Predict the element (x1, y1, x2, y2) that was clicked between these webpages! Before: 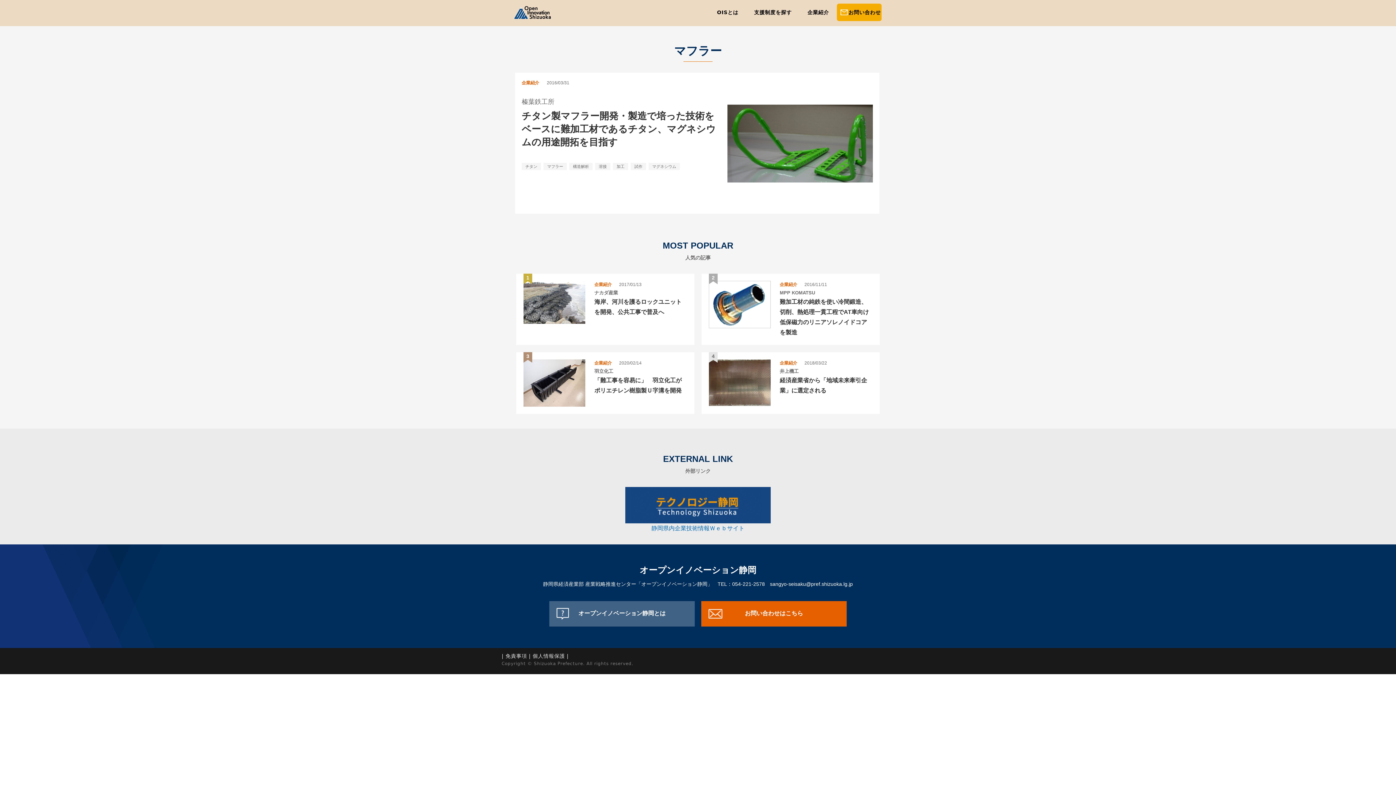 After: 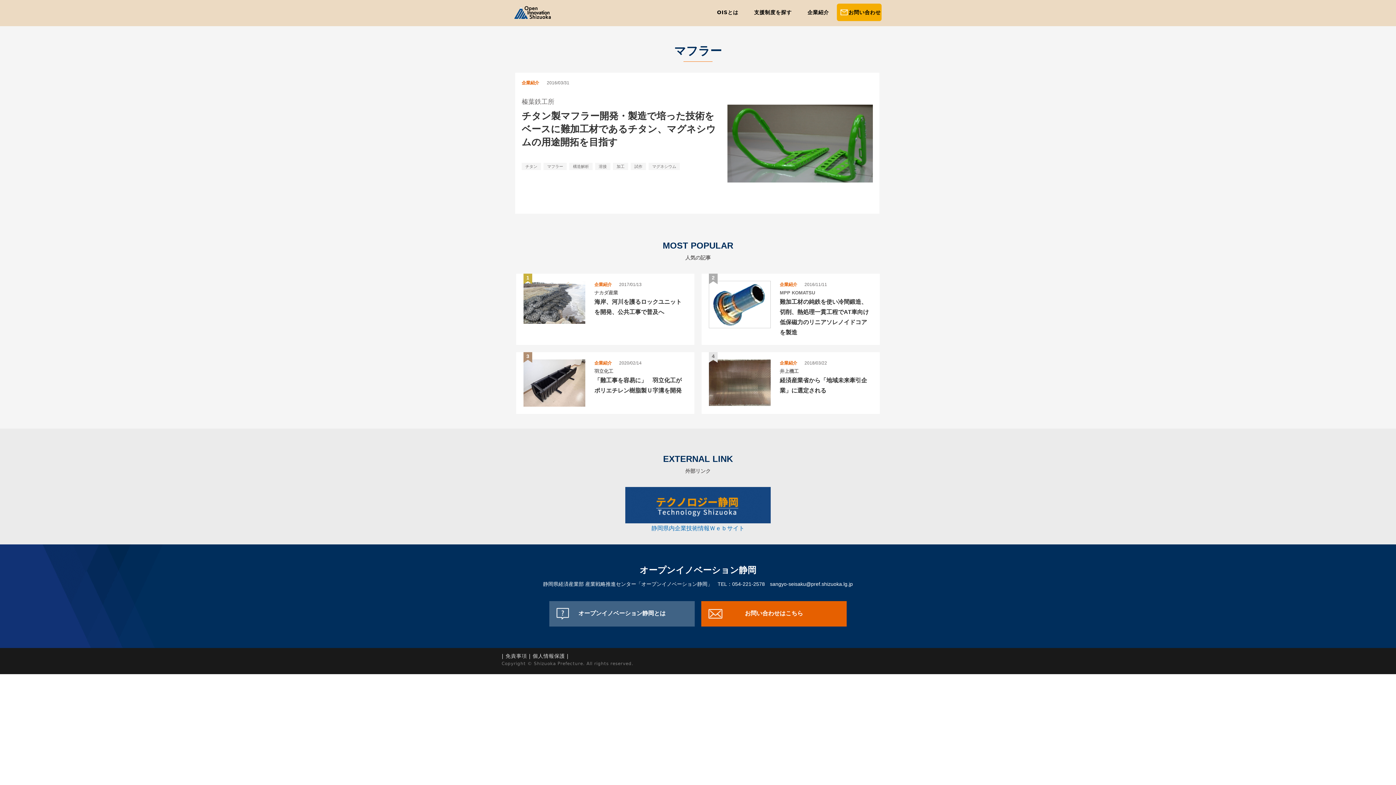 Action: bbox: (505, 653, 527, 659) label: 免責事項